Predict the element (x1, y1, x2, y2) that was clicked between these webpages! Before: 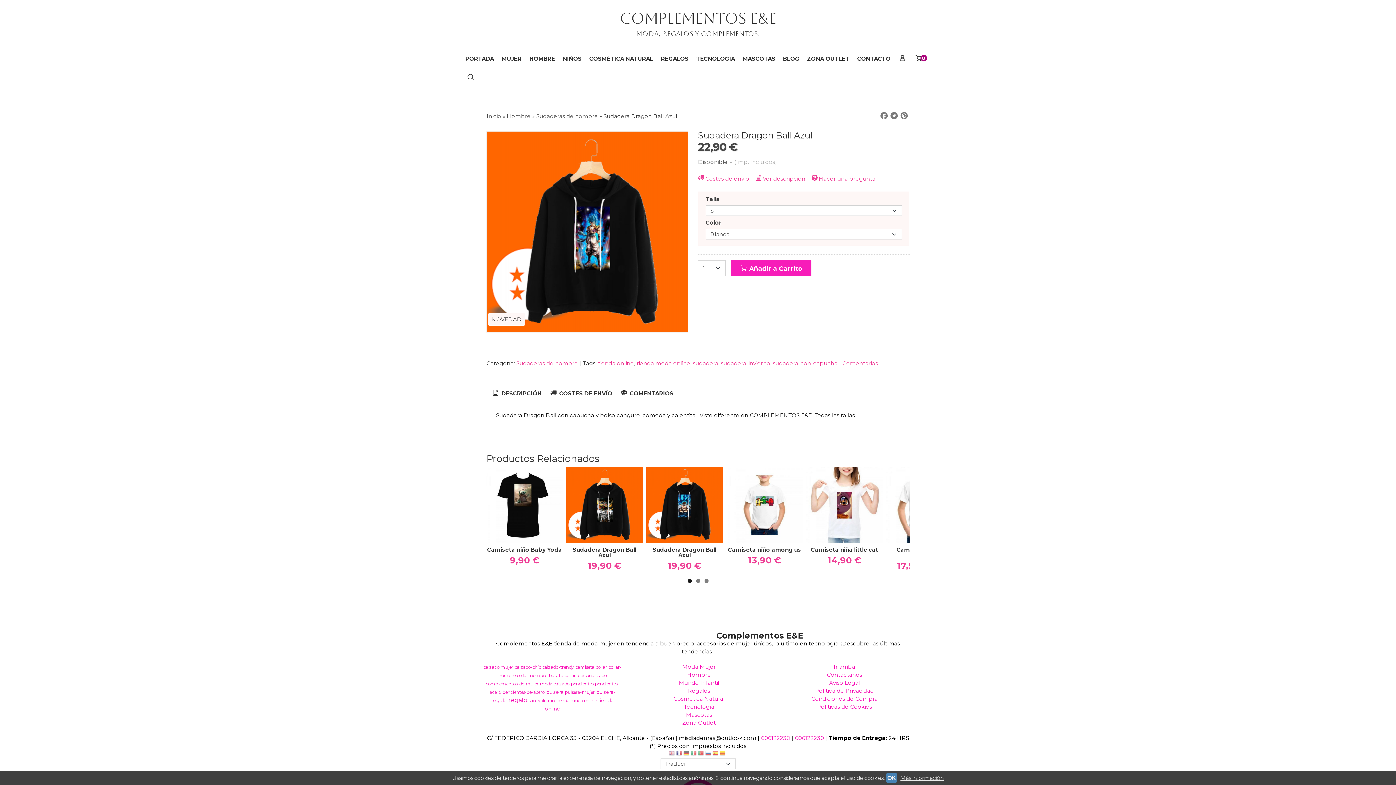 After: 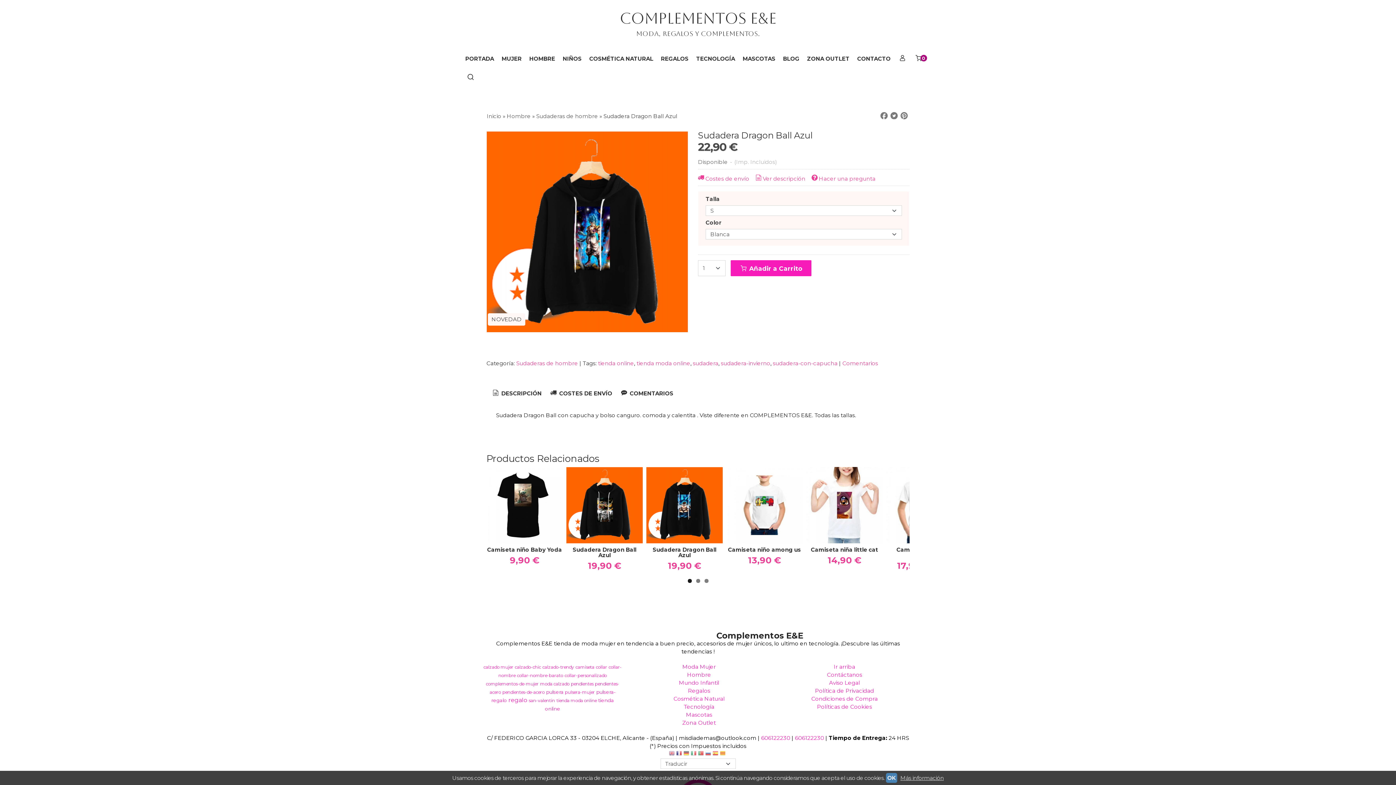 Action: bbox: (687, 571, 691, 575) label: 1